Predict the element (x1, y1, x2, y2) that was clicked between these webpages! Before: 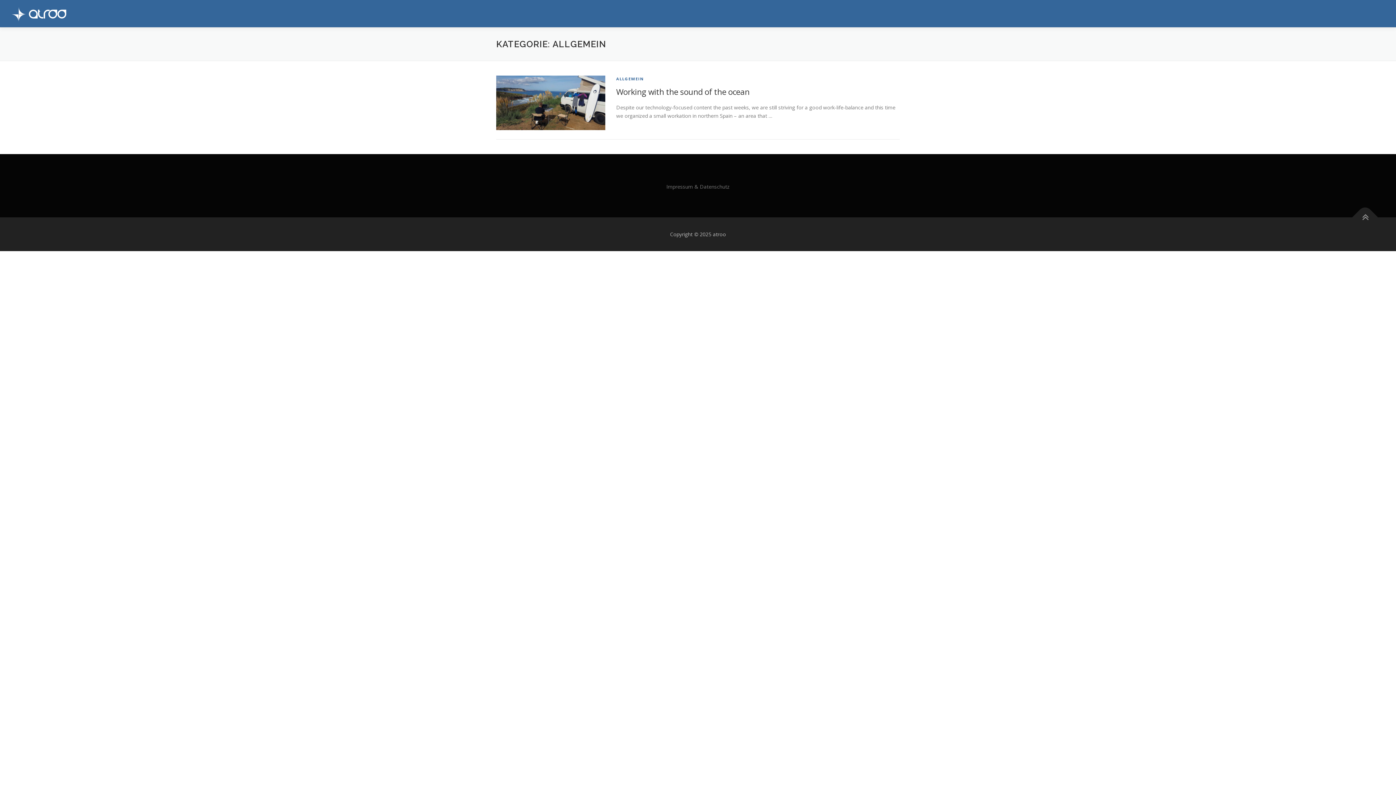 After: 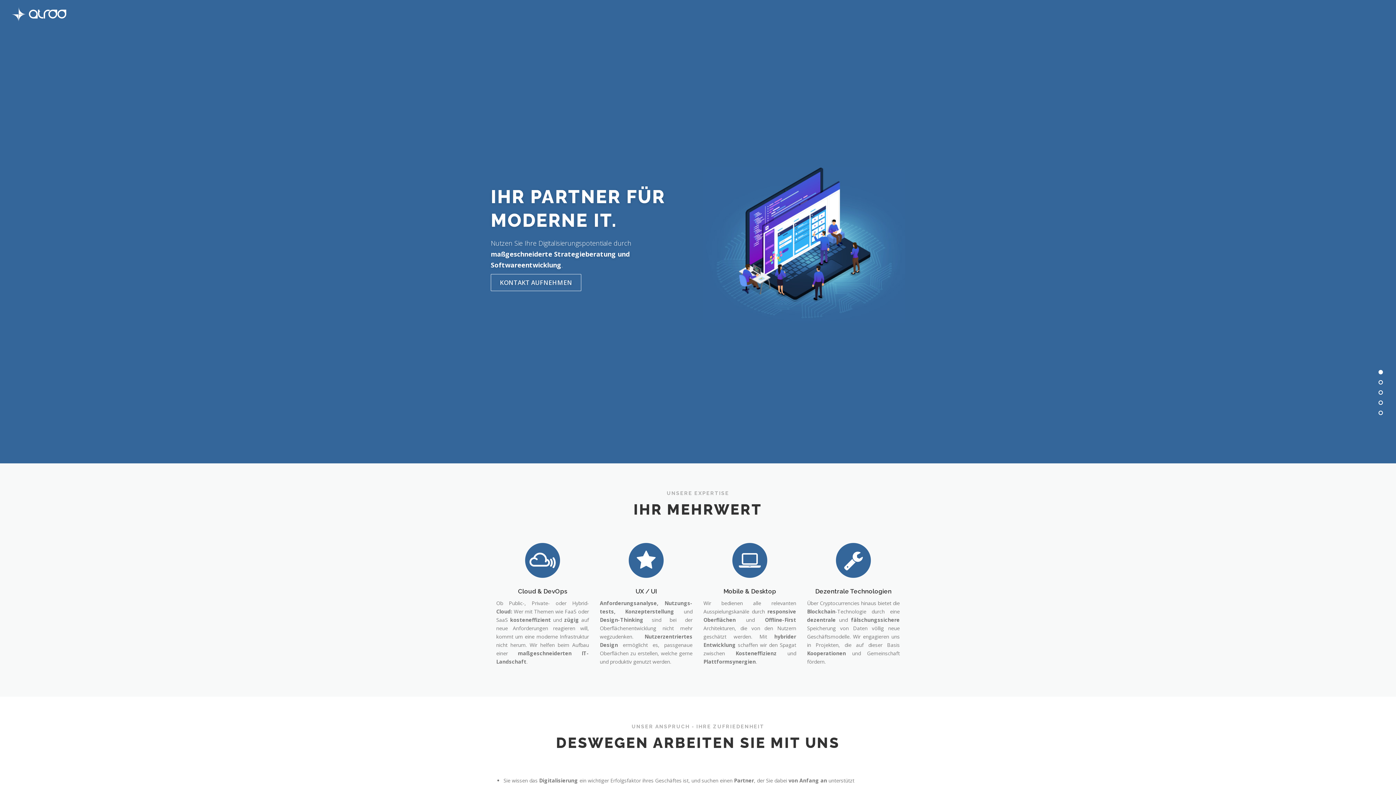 Action: bbox: (10, 10, 66, 17)